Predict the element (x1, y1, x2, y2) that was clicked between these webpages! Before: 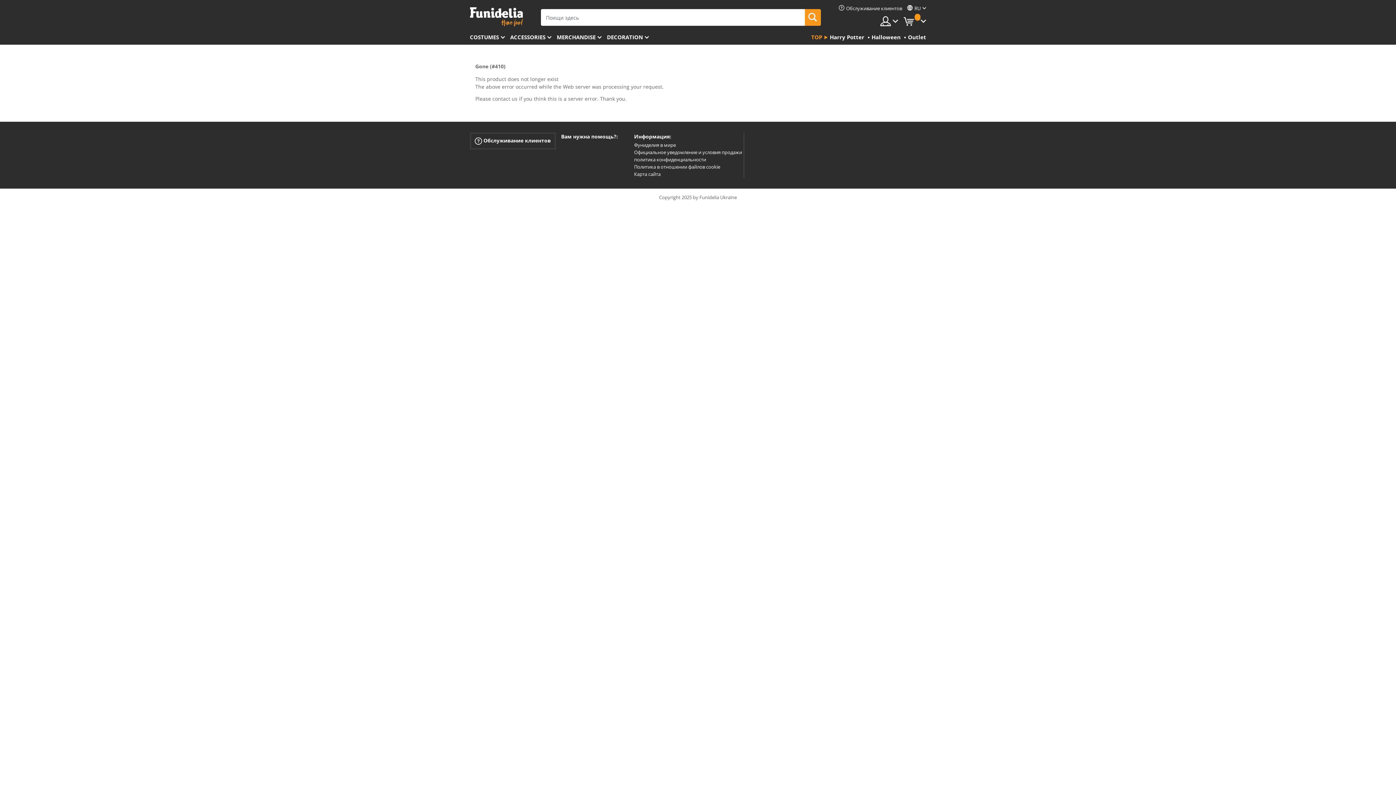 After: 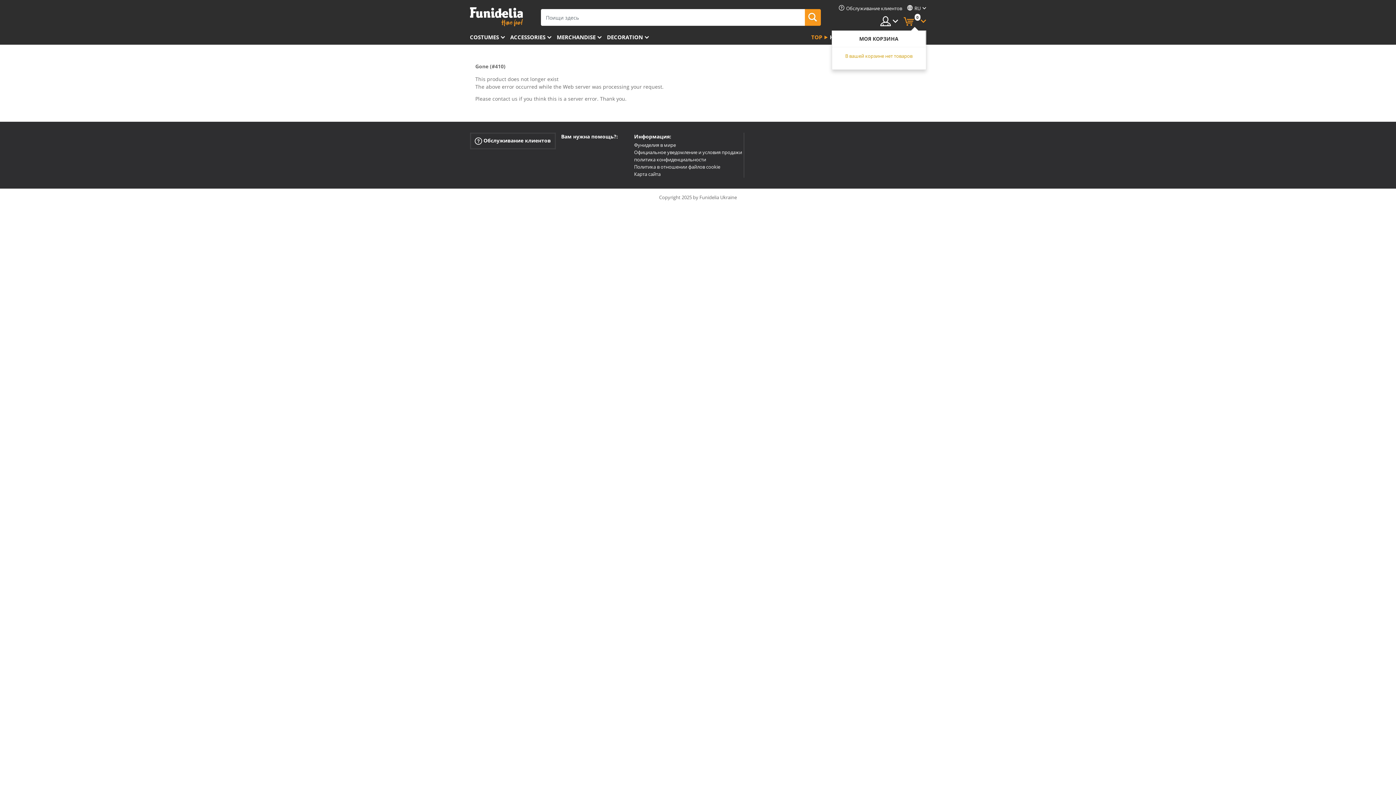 Action: bbox: (903, 16, 926, 26) label:  
 